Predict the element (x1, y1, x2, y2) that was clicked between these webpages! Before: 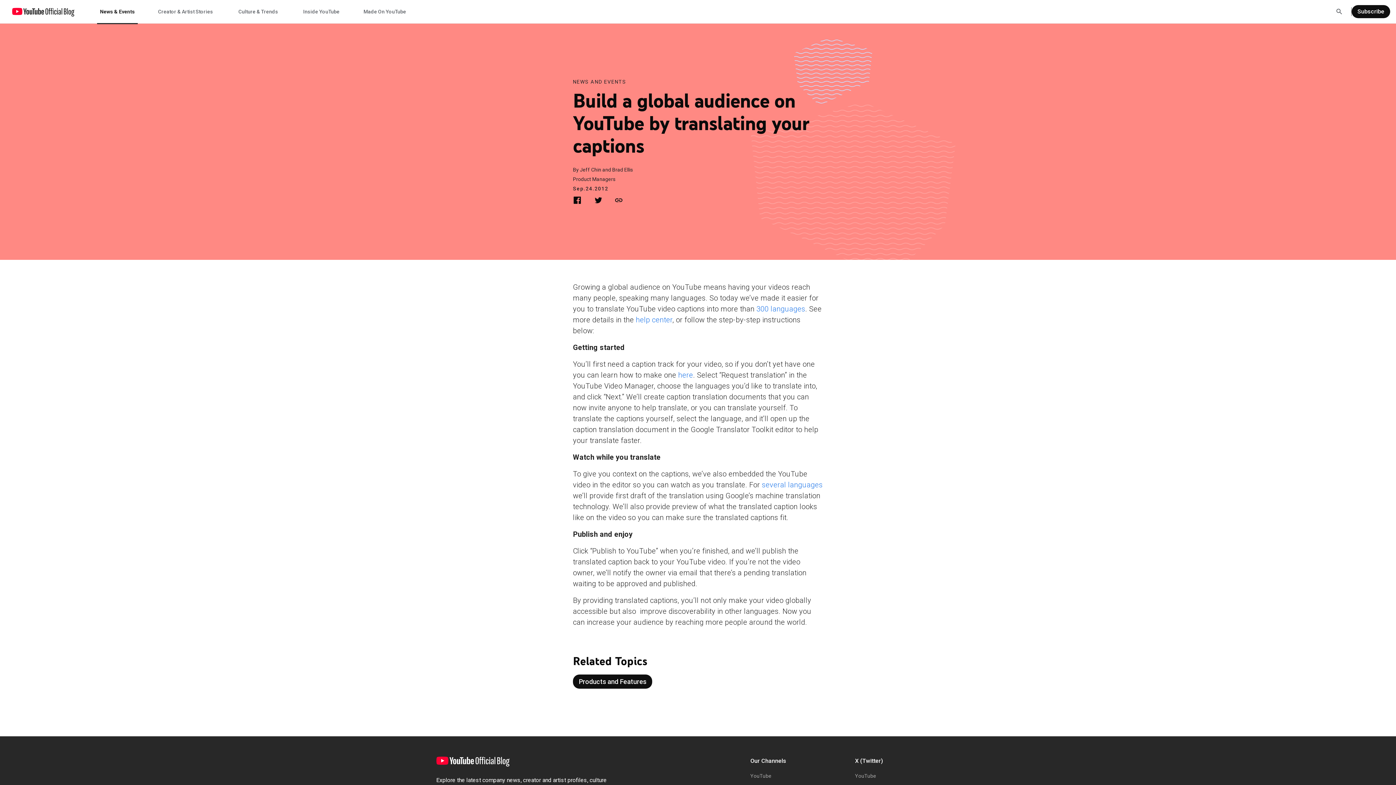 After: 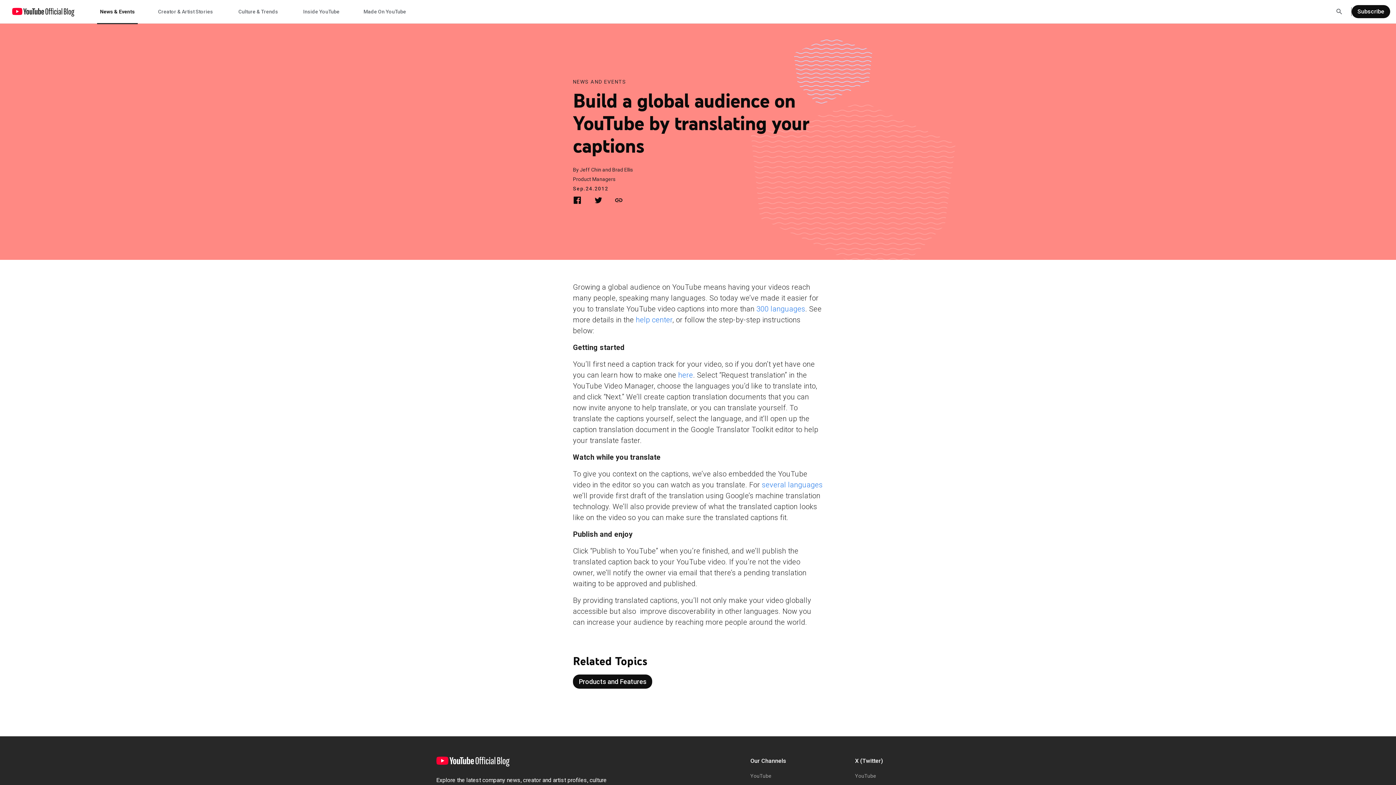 Action: label: several languages bbox: (762, 480, 822, 489)